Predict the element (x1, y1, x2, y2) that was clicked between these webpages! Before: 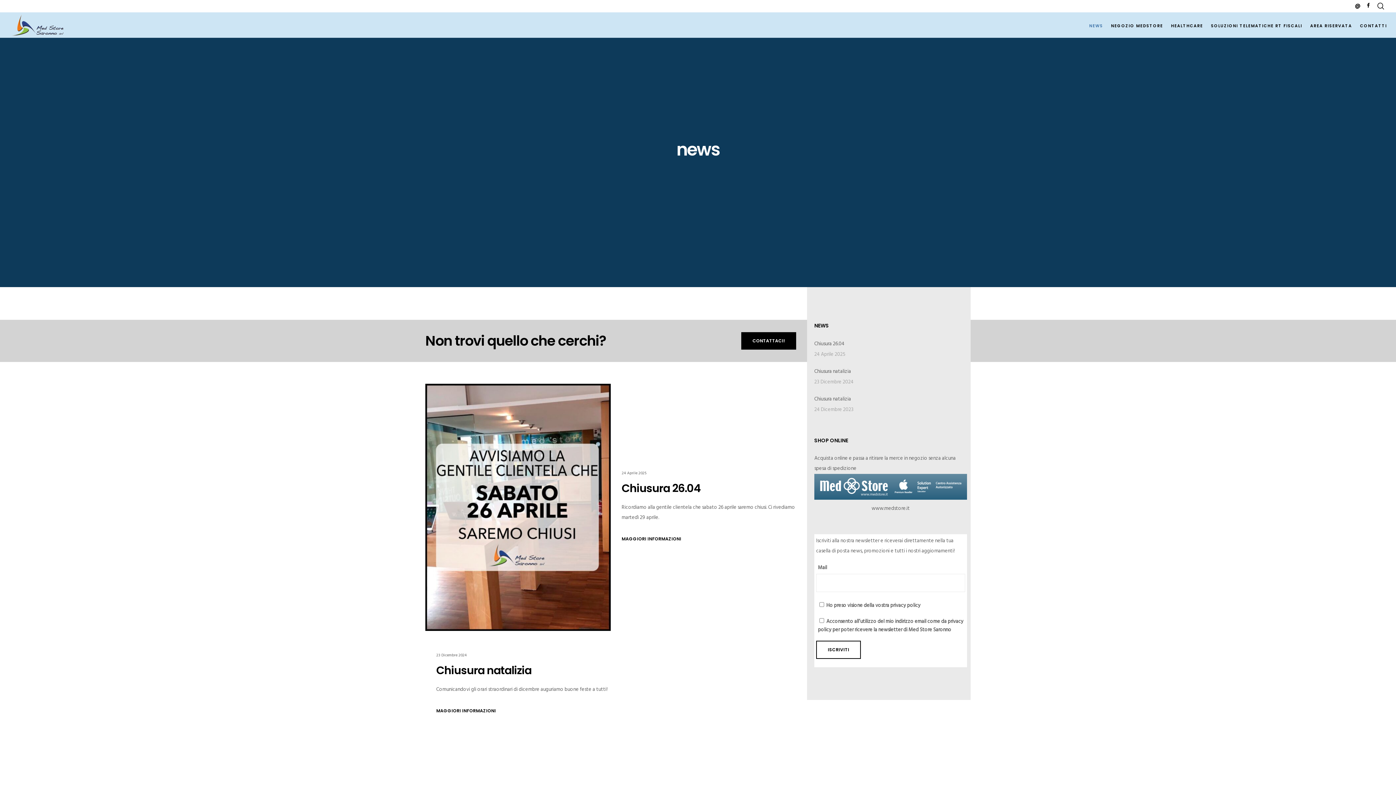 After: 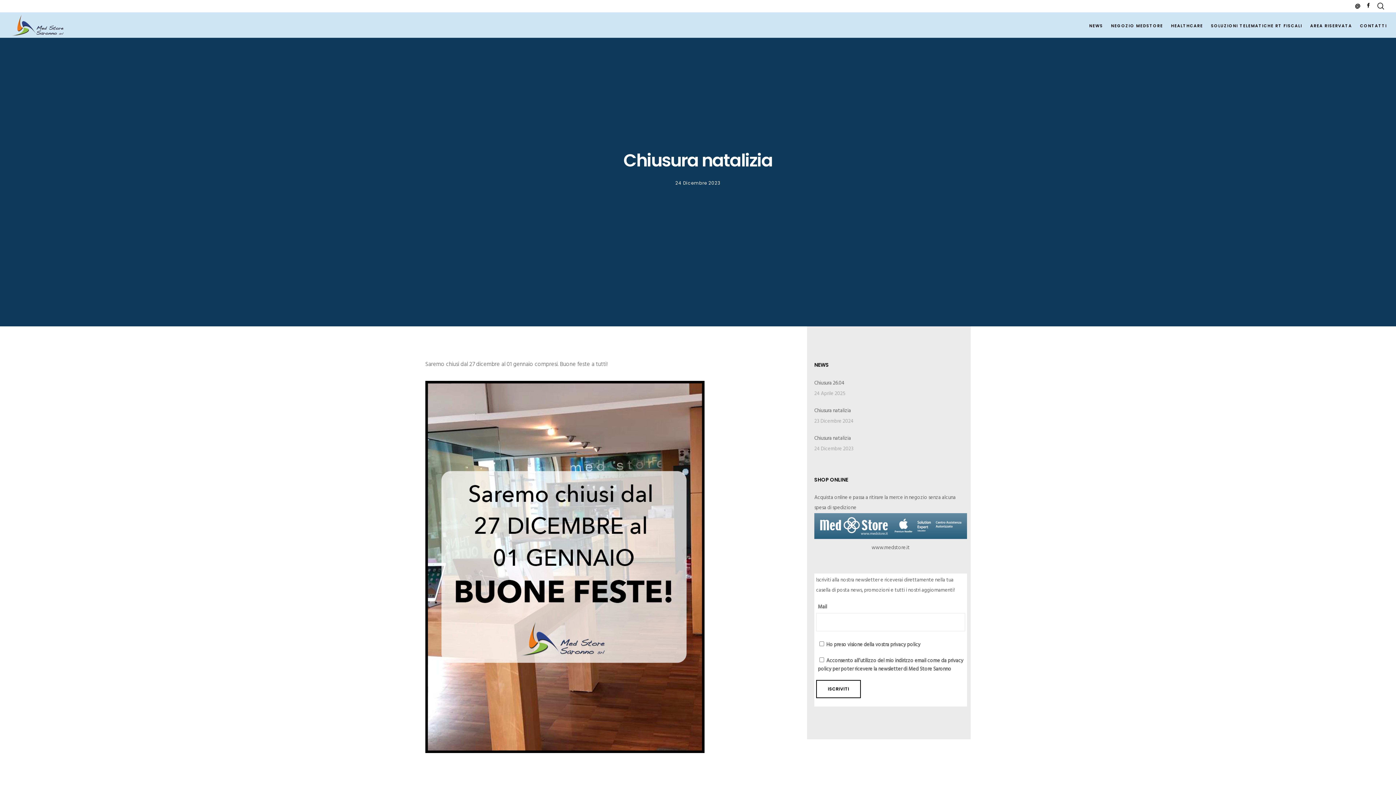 Action: label: Chiusura natalizia bbox: (814, 395, 851, 403)